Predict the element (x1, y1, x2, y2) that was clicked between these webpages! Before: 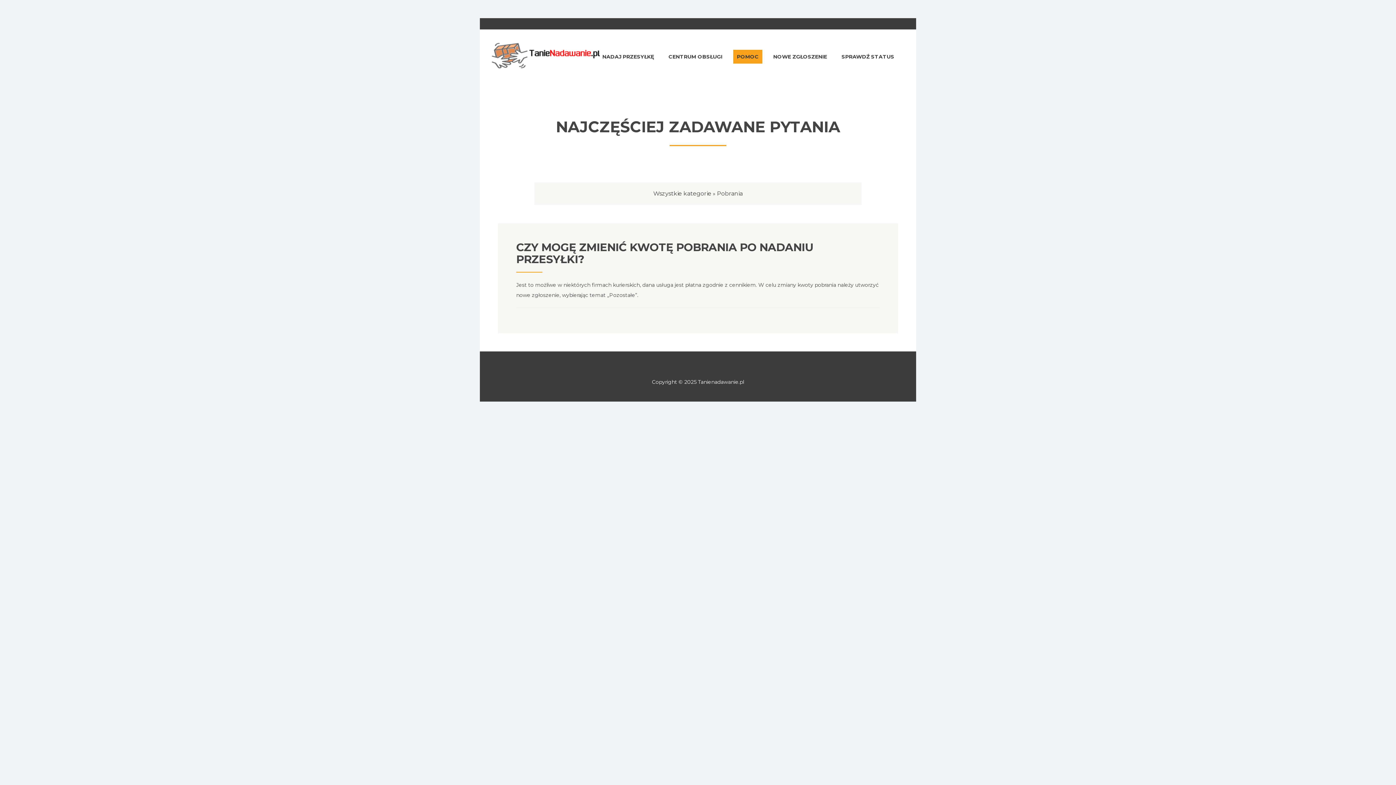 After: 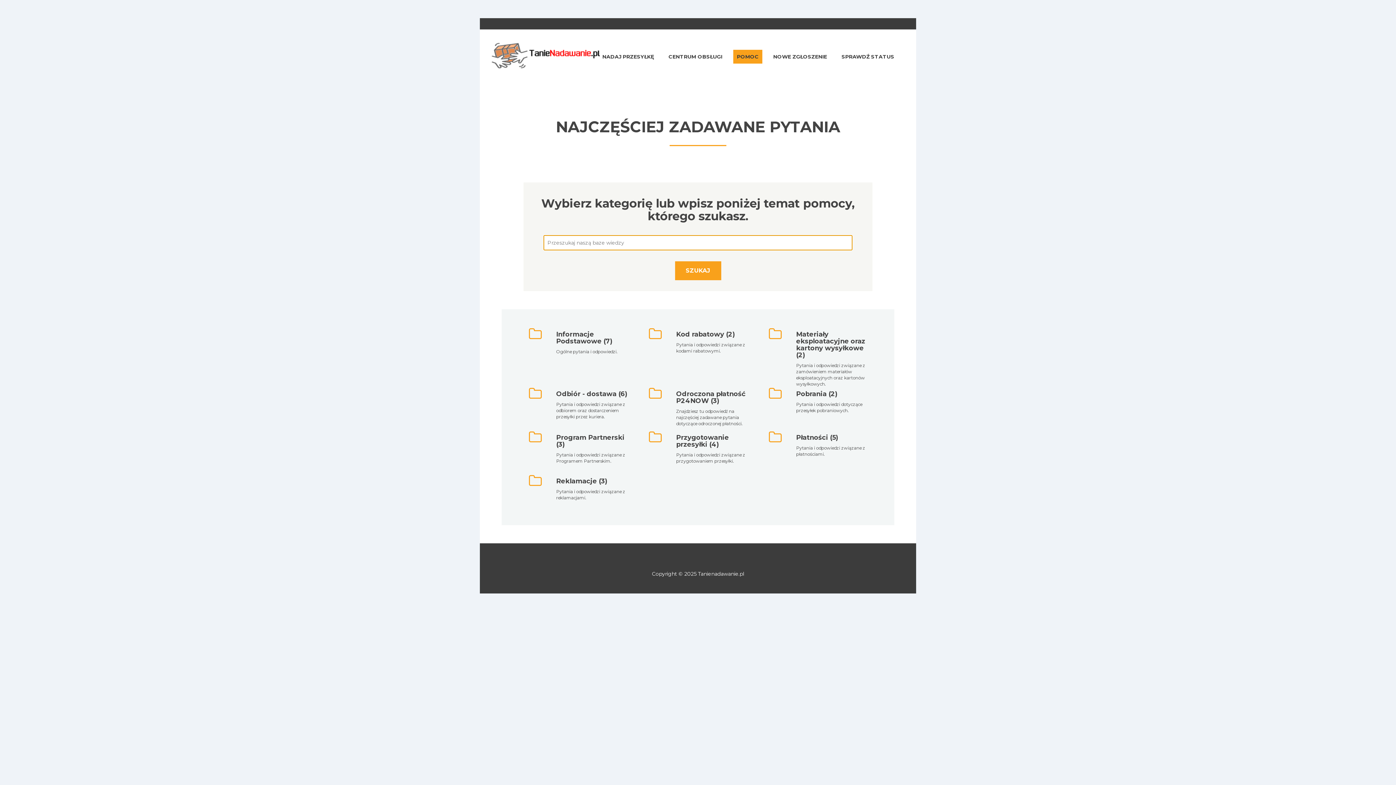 Action: label: POMOC bbox: (733, 49, 762, 63)